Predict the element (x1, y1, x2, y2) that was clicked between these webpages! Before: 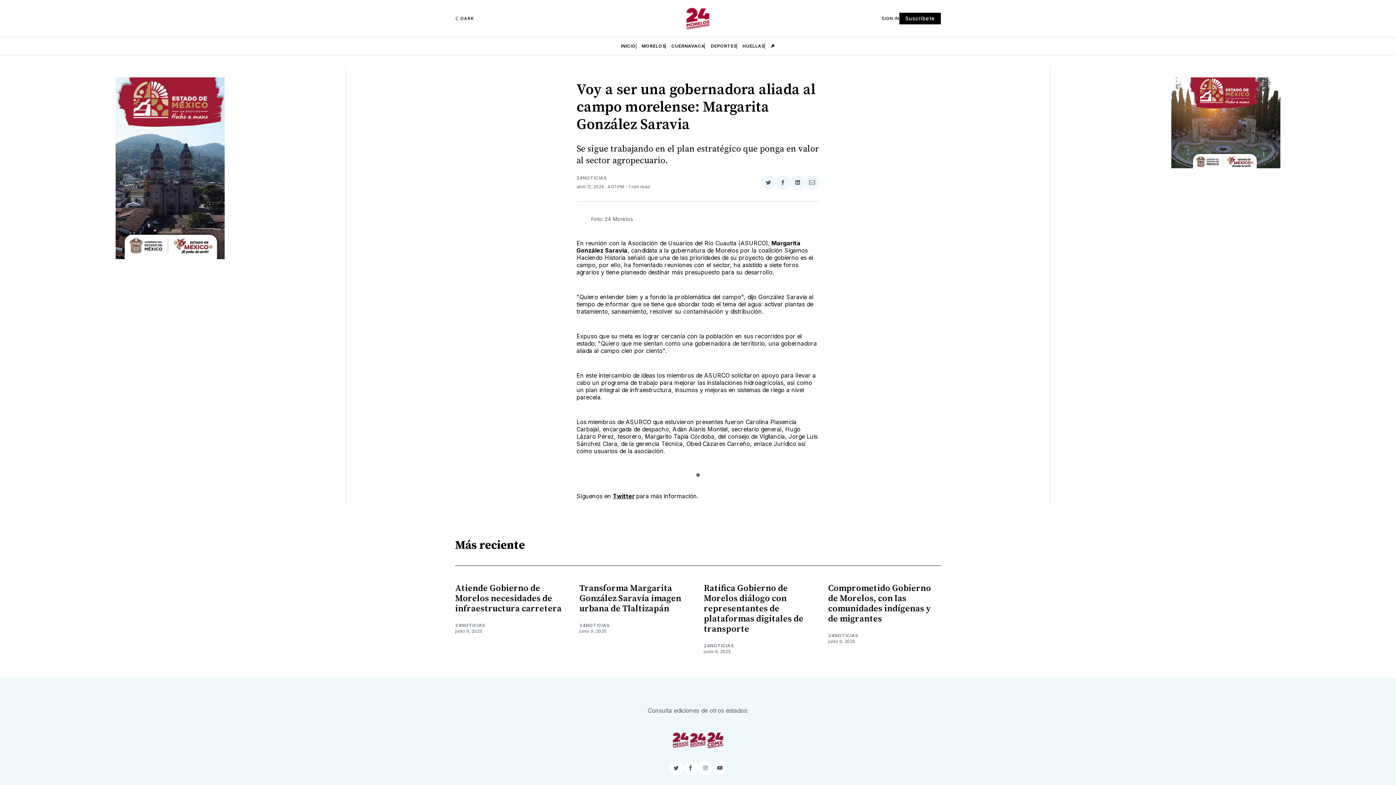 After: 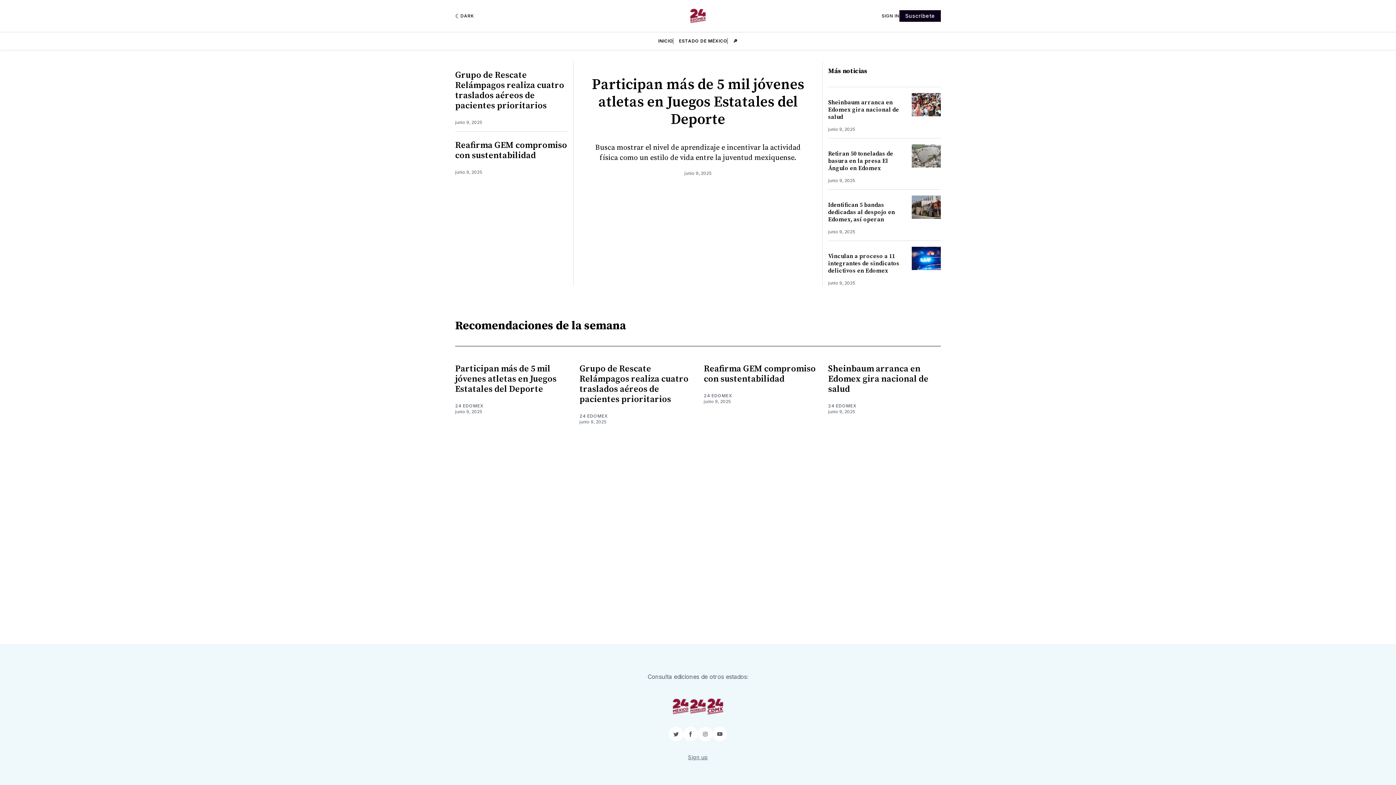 Action: bbox: (689, 731, 706, 749)